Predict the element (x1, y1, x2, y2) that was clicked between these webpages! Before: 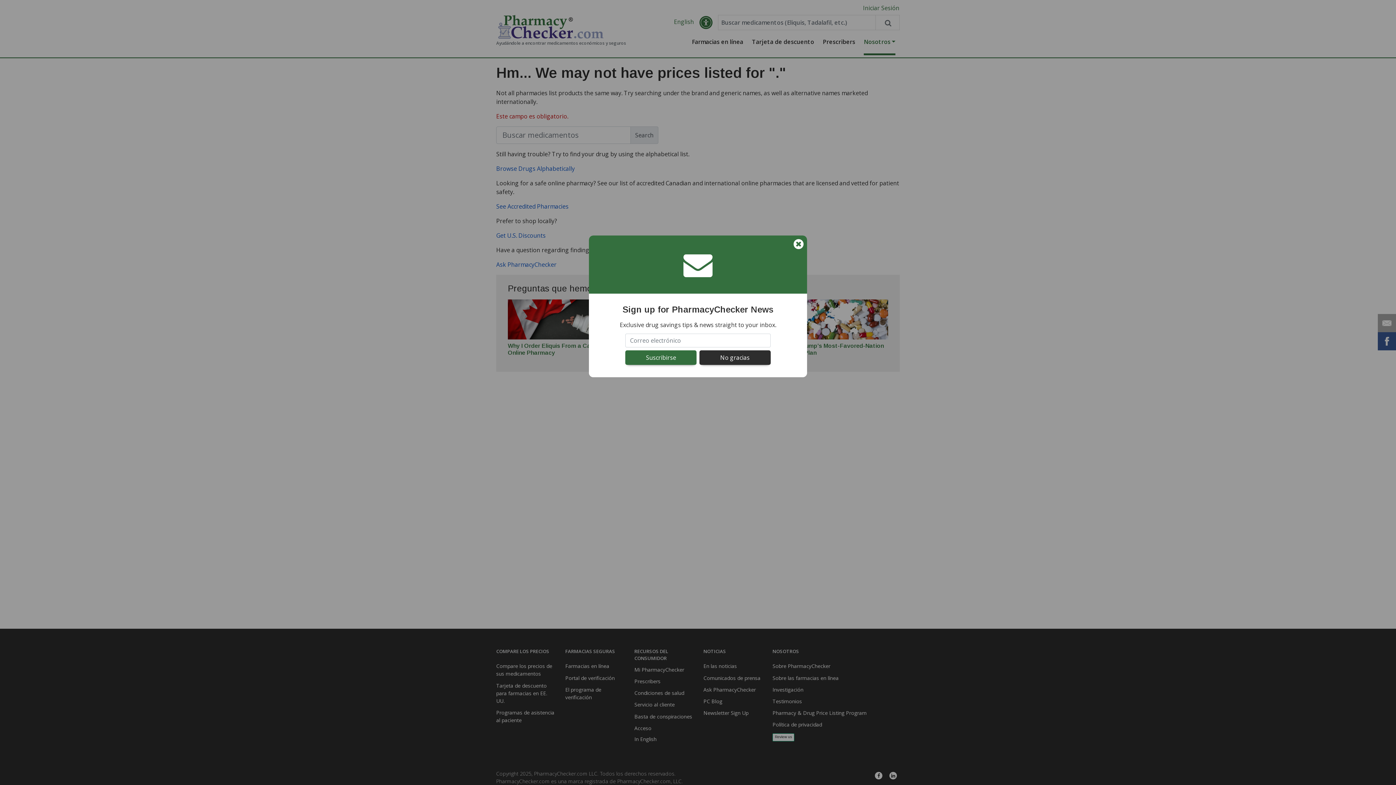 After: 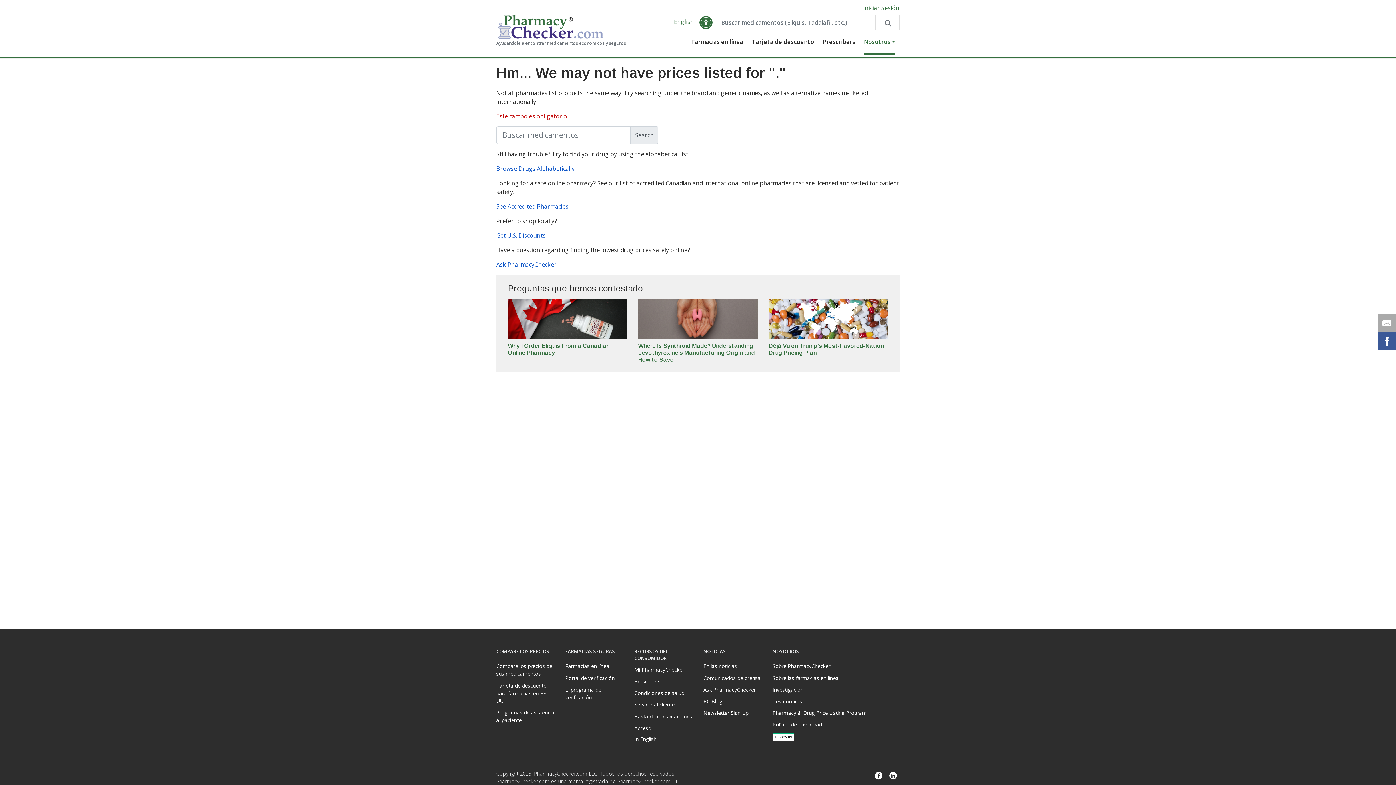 Action: bbox: (793, 238, 803, 250)